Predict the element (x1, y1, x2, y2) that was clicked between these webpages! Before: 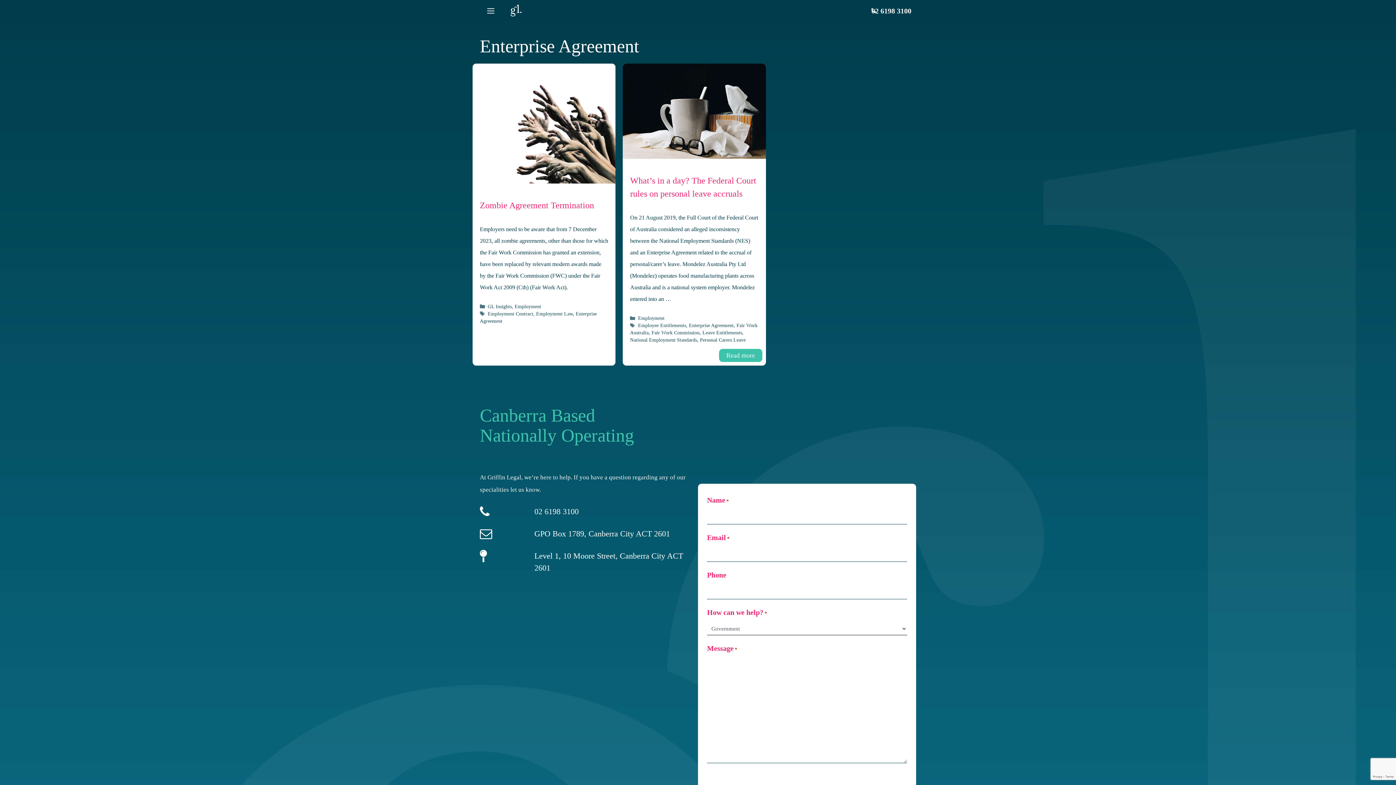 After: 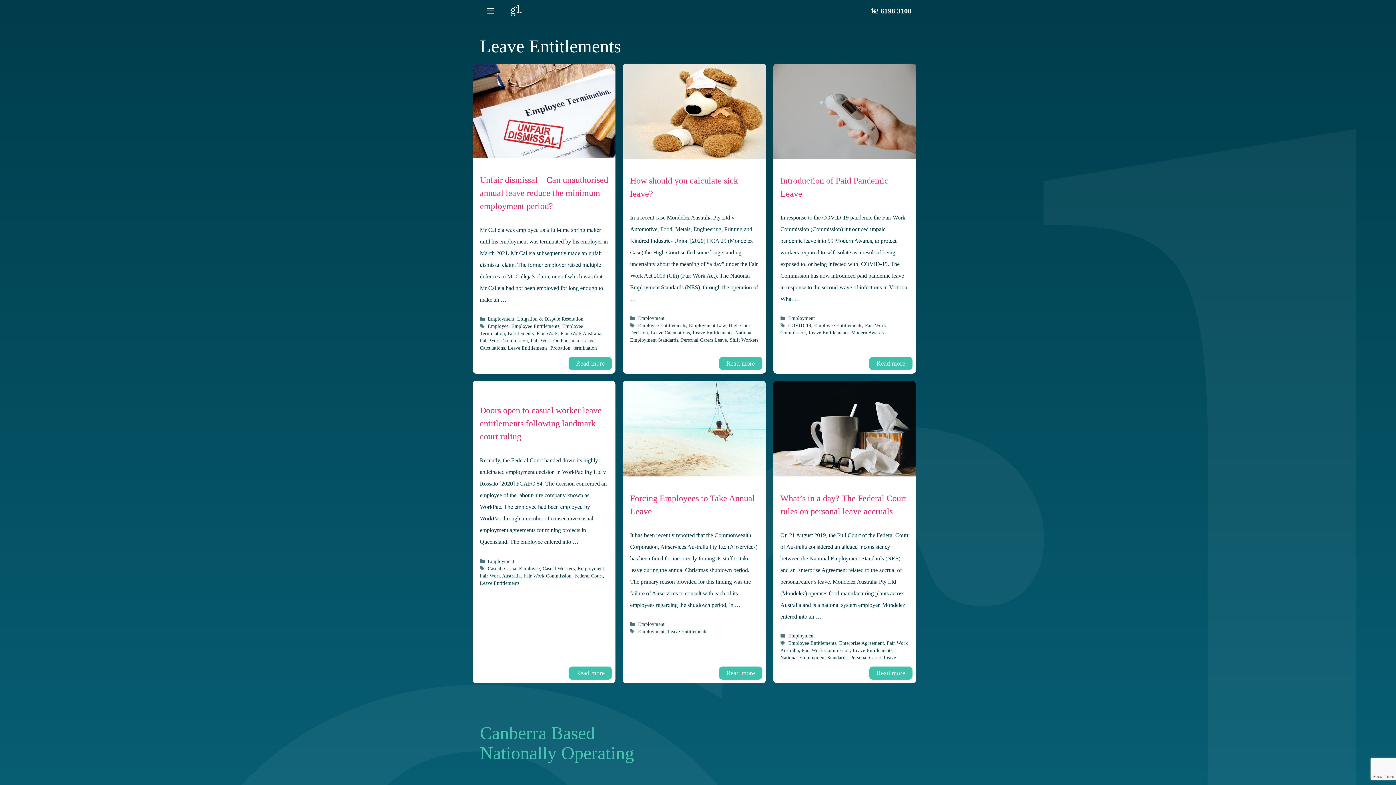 Action: bbox: (702, 330, 742, 335) label: Leave Entitlements